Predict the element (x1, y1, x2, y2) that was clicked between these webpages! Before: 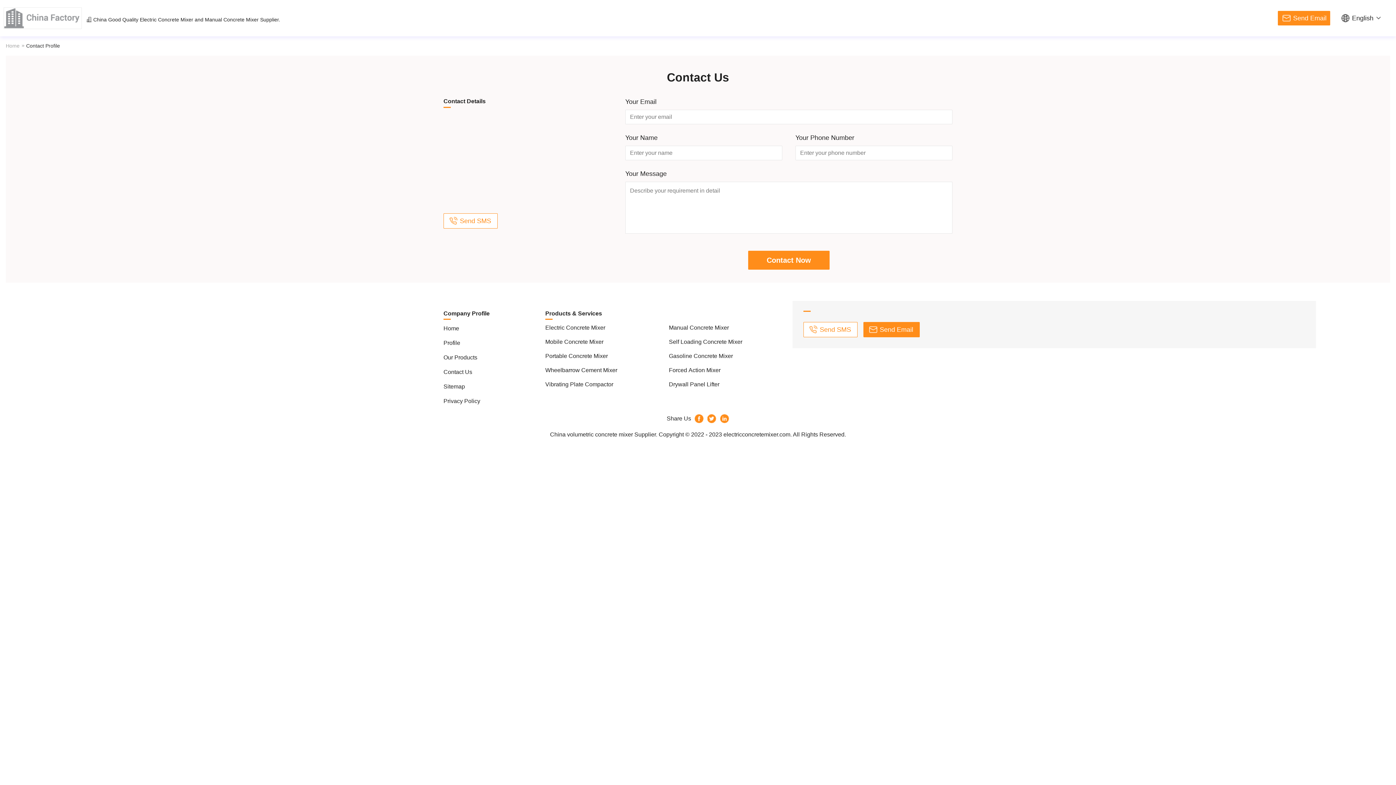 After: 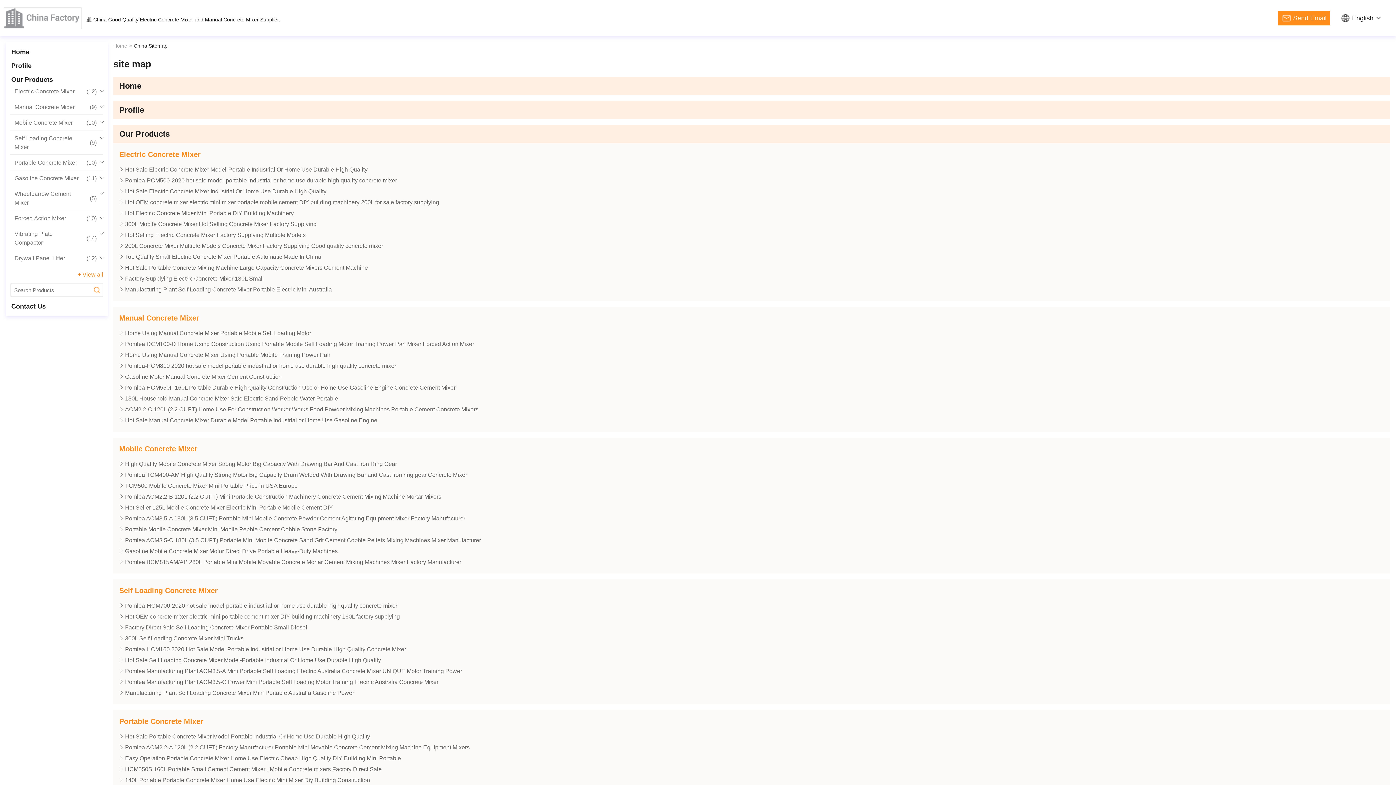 Action: bbox: (443, 383, 465, 389) label: Sitemap